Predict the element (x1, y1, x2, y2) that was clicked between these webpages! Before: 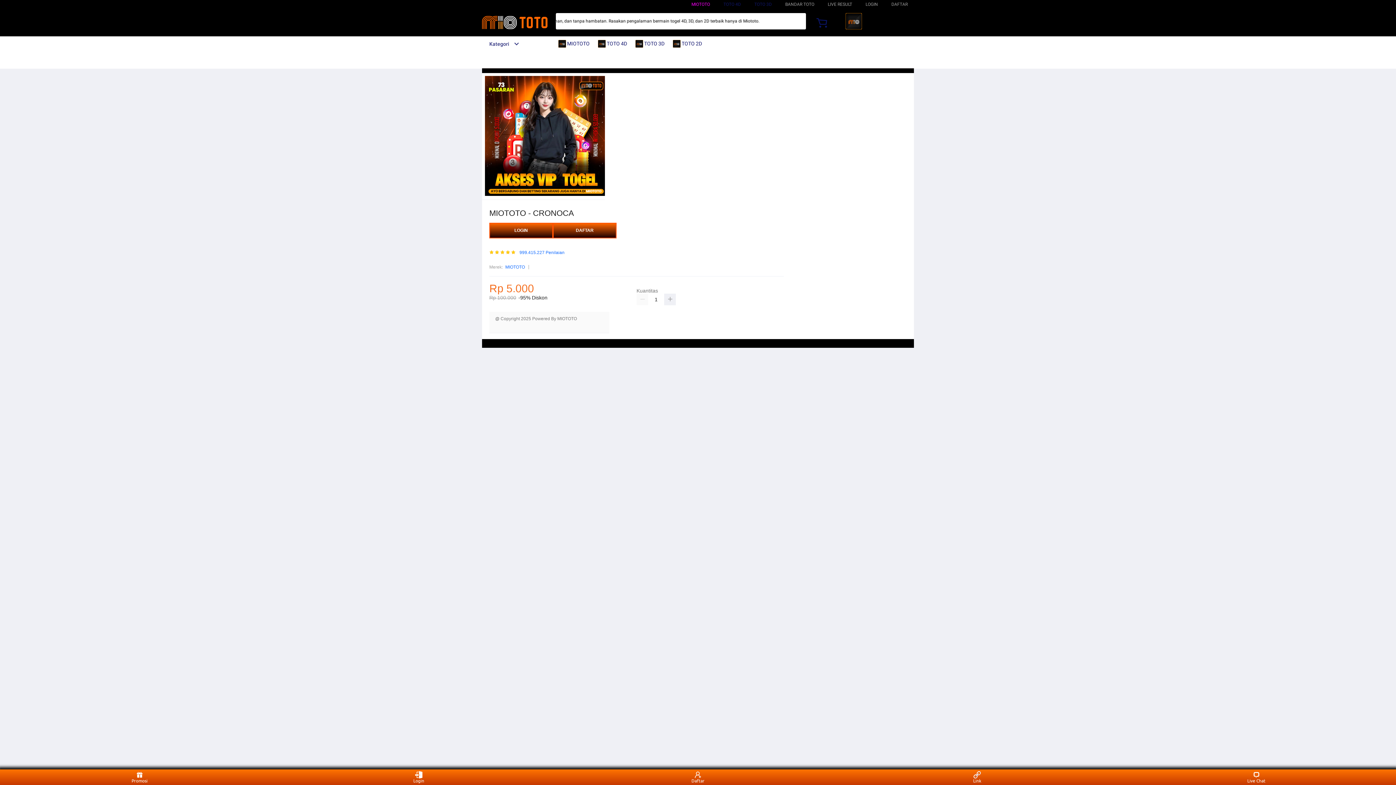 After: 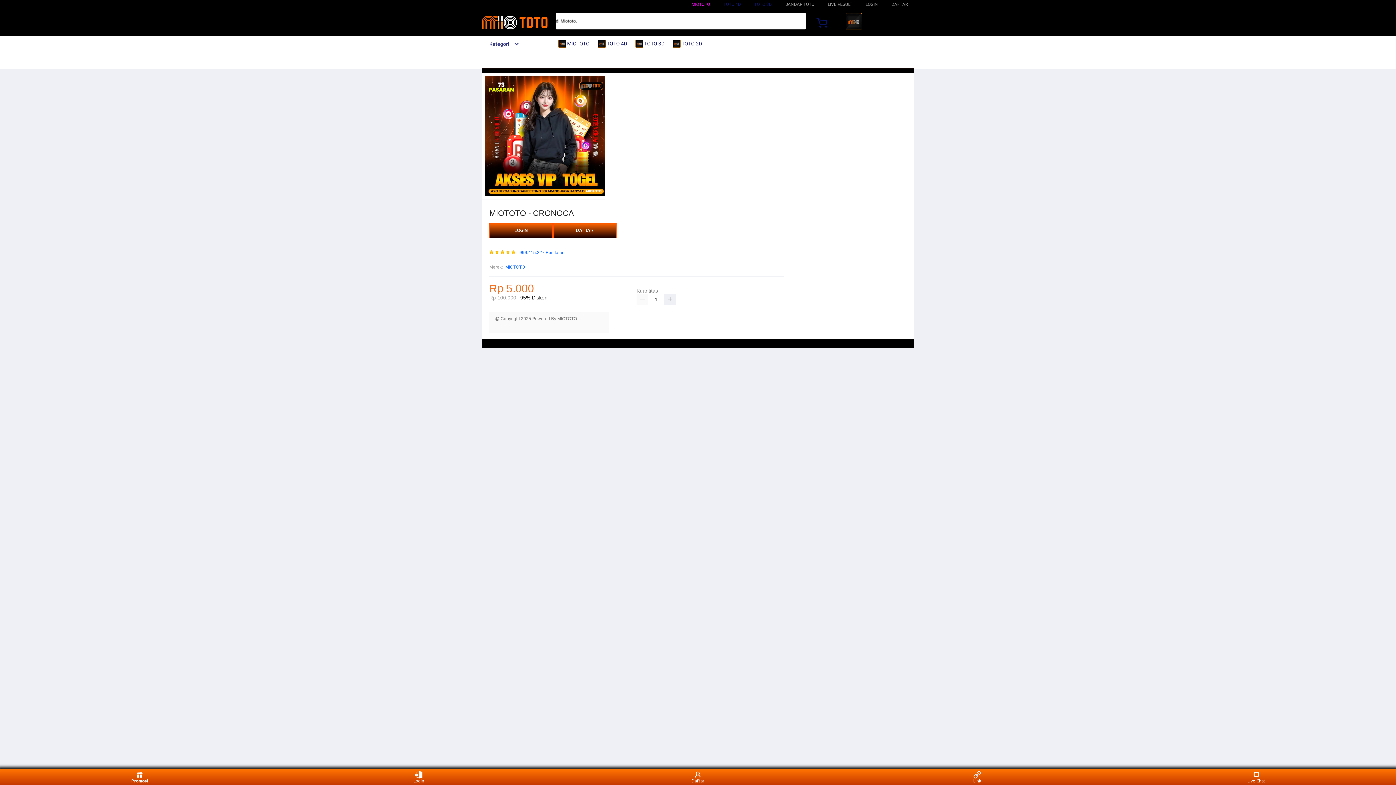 Action: bbox: (126, 771, 153, 783) label: Promosi